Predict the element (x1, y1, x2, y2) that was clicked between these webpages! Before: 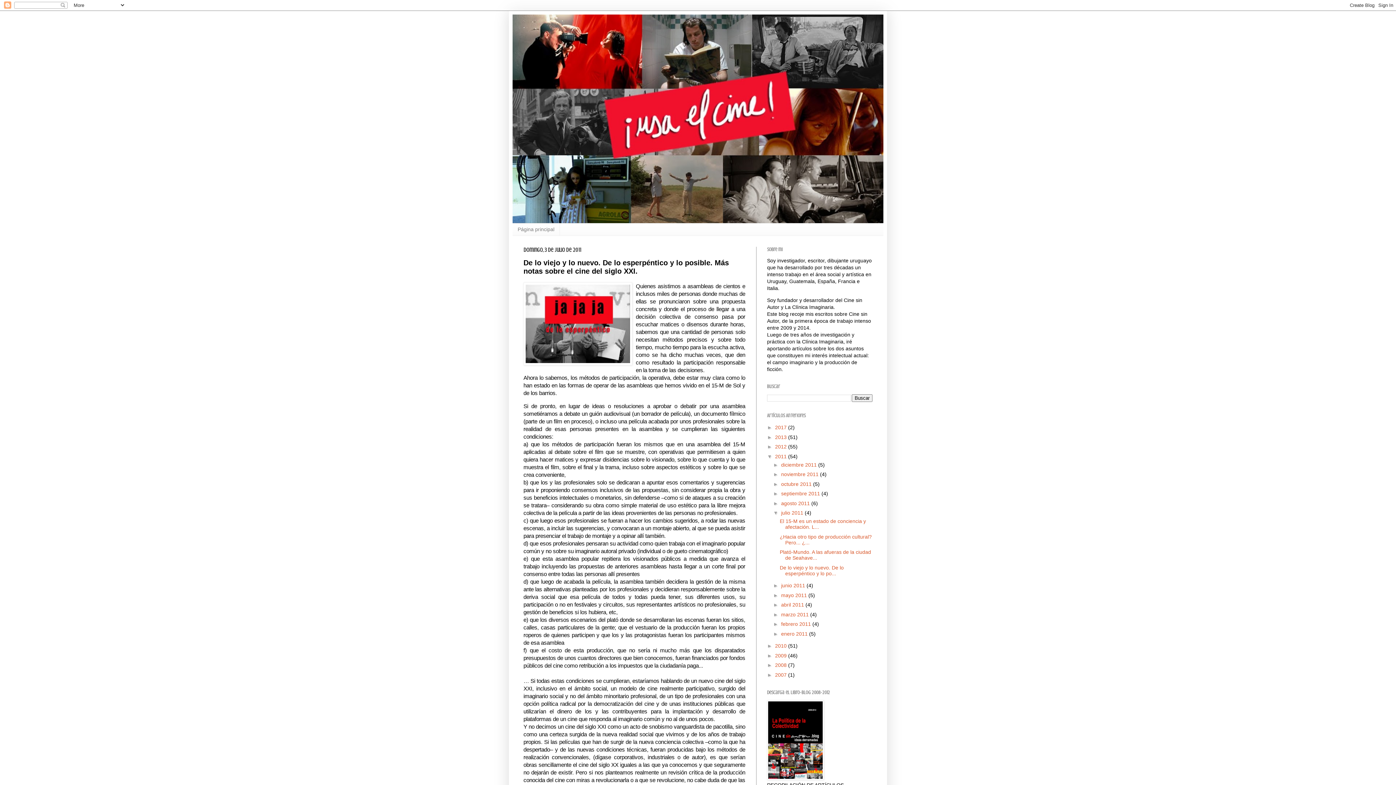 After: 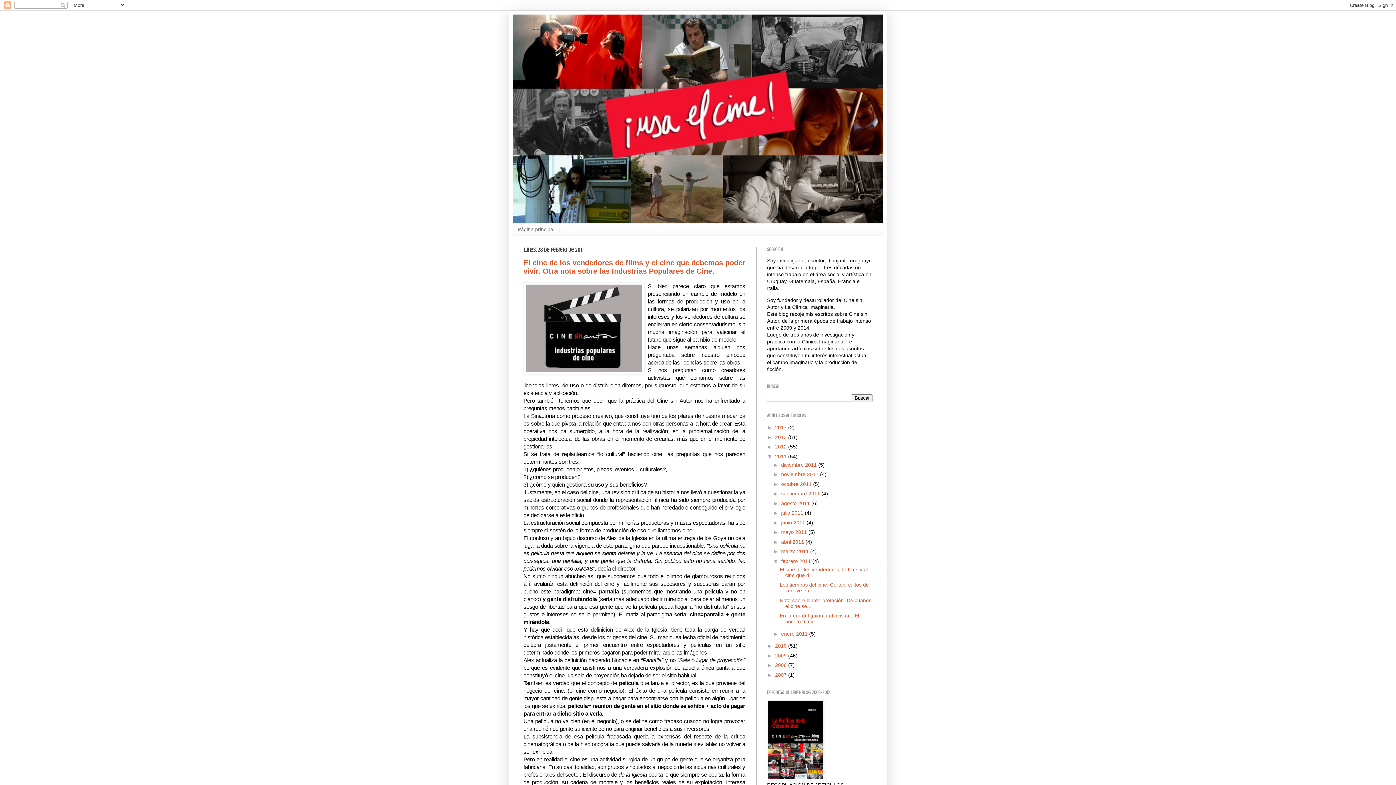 Action: bbox: (781, 621, 812, 627) label: febrero 2011 